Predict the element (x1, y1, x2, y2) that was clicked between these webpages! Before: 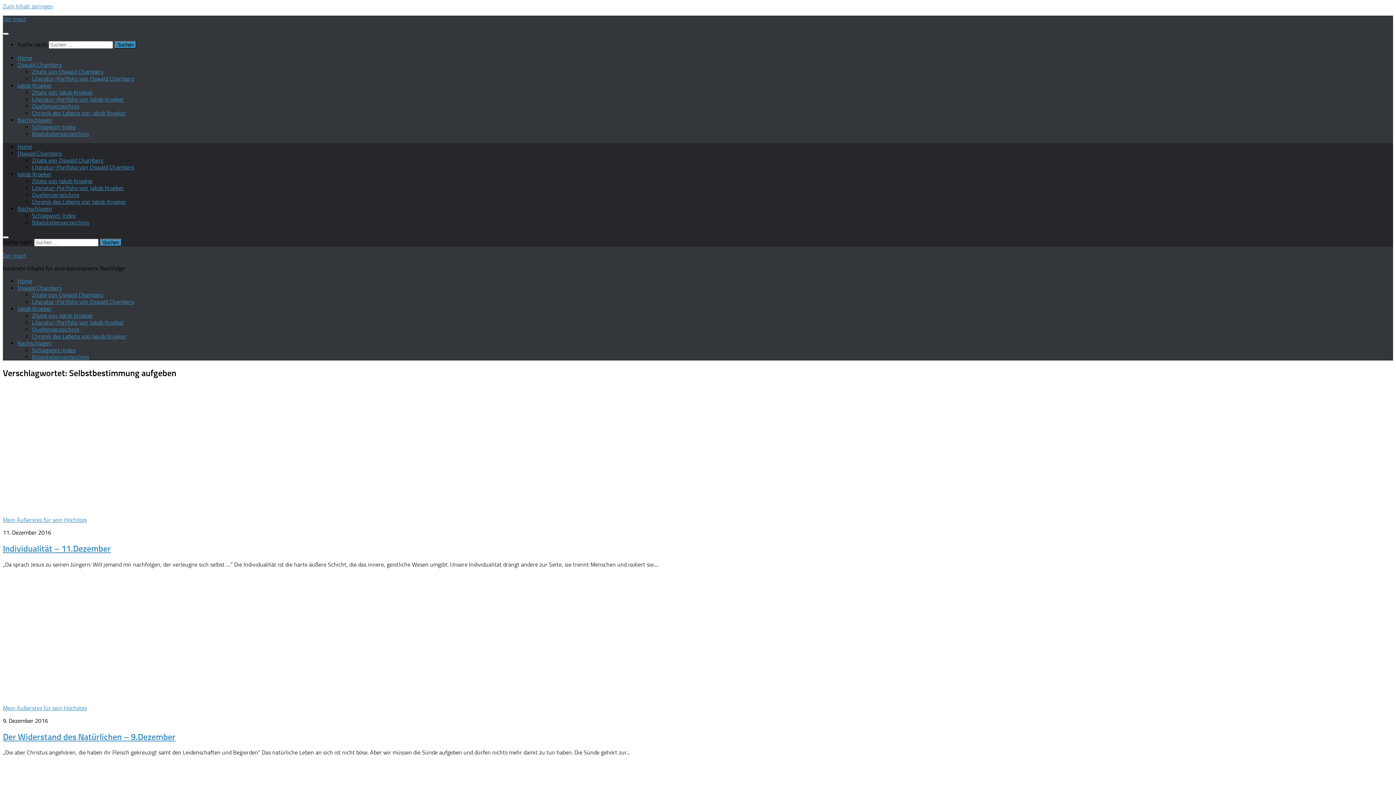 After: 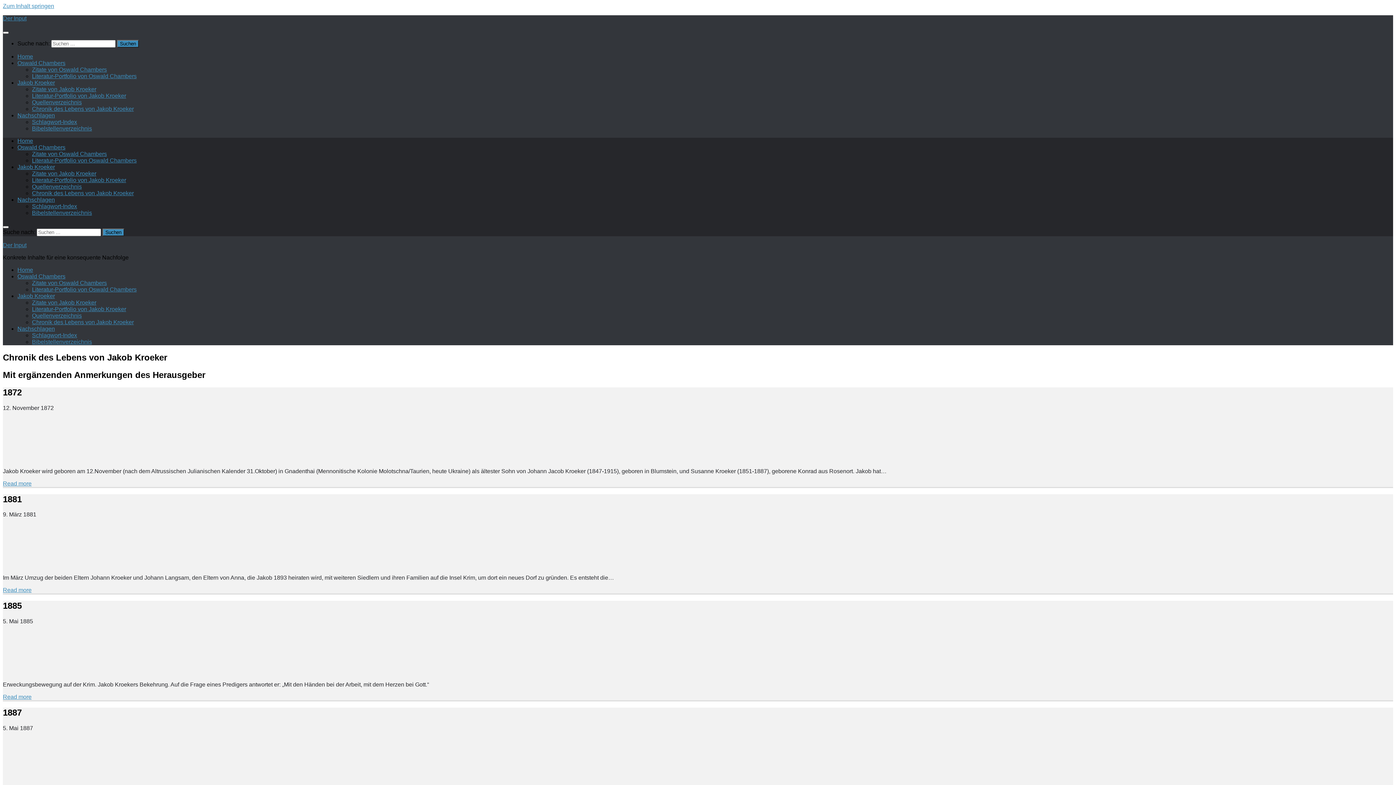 Action: label: Chronik des Lebens von Jakob Kroeker bbox: (32, 109, 126, 116)